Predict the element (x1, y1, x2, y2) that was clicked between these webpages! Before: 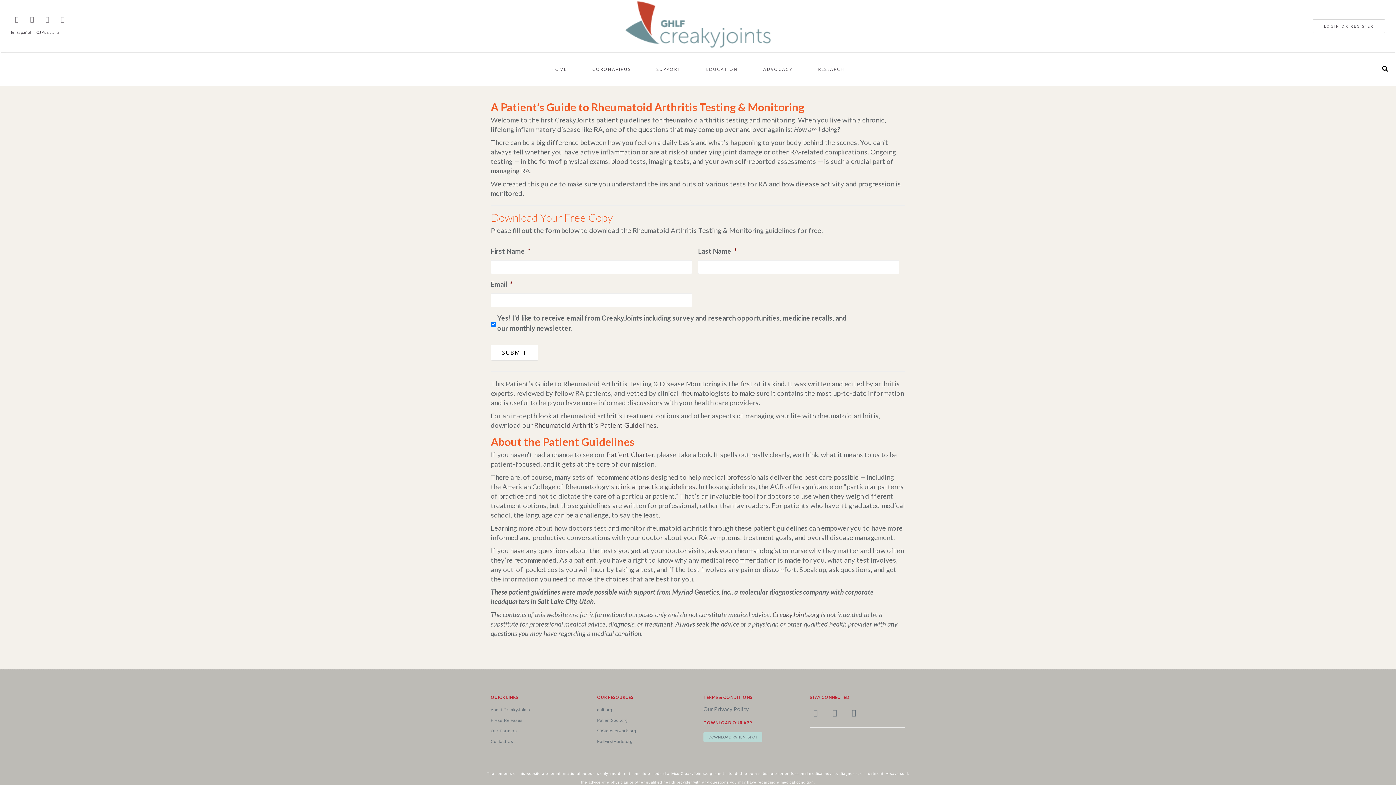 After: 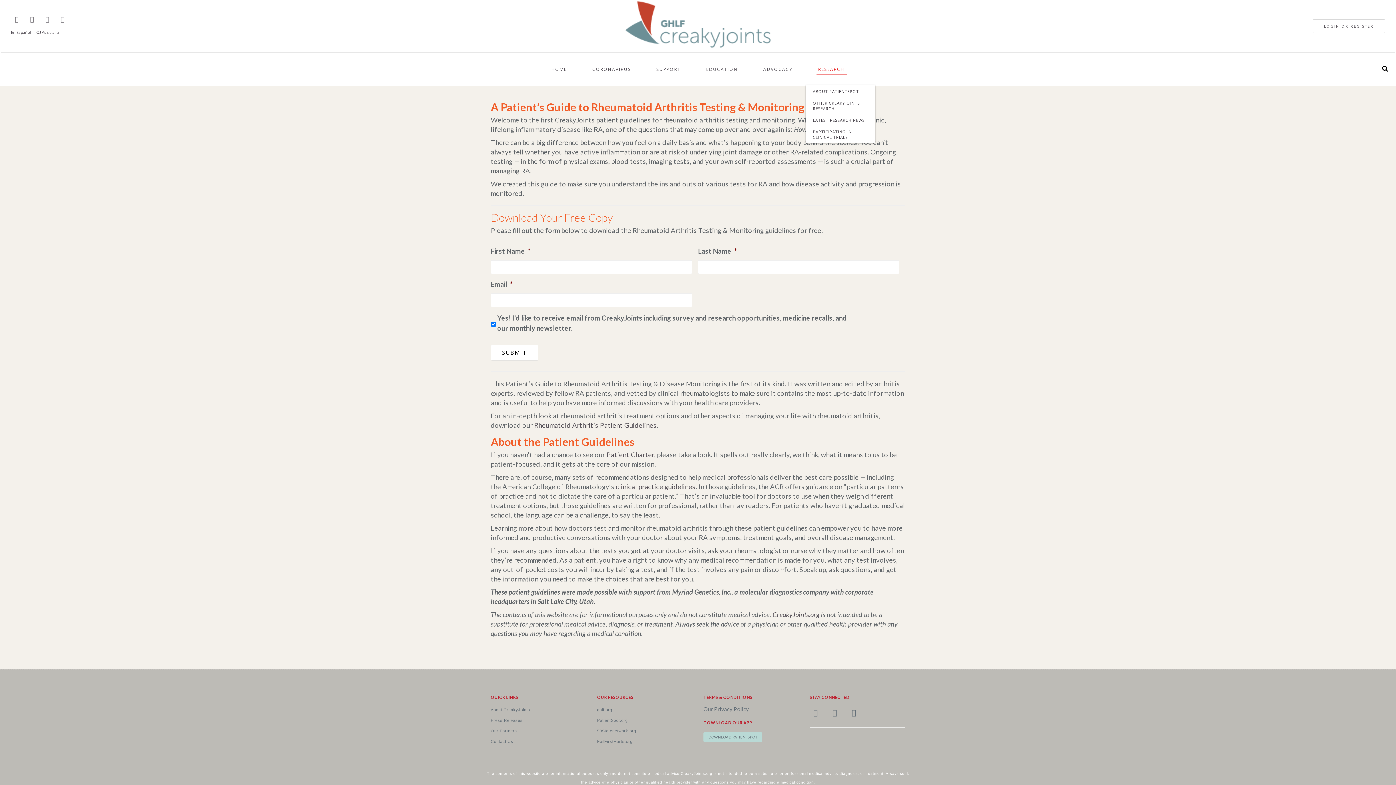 Action: label: RESEARCH bbox: (816, 64, 846, 74)